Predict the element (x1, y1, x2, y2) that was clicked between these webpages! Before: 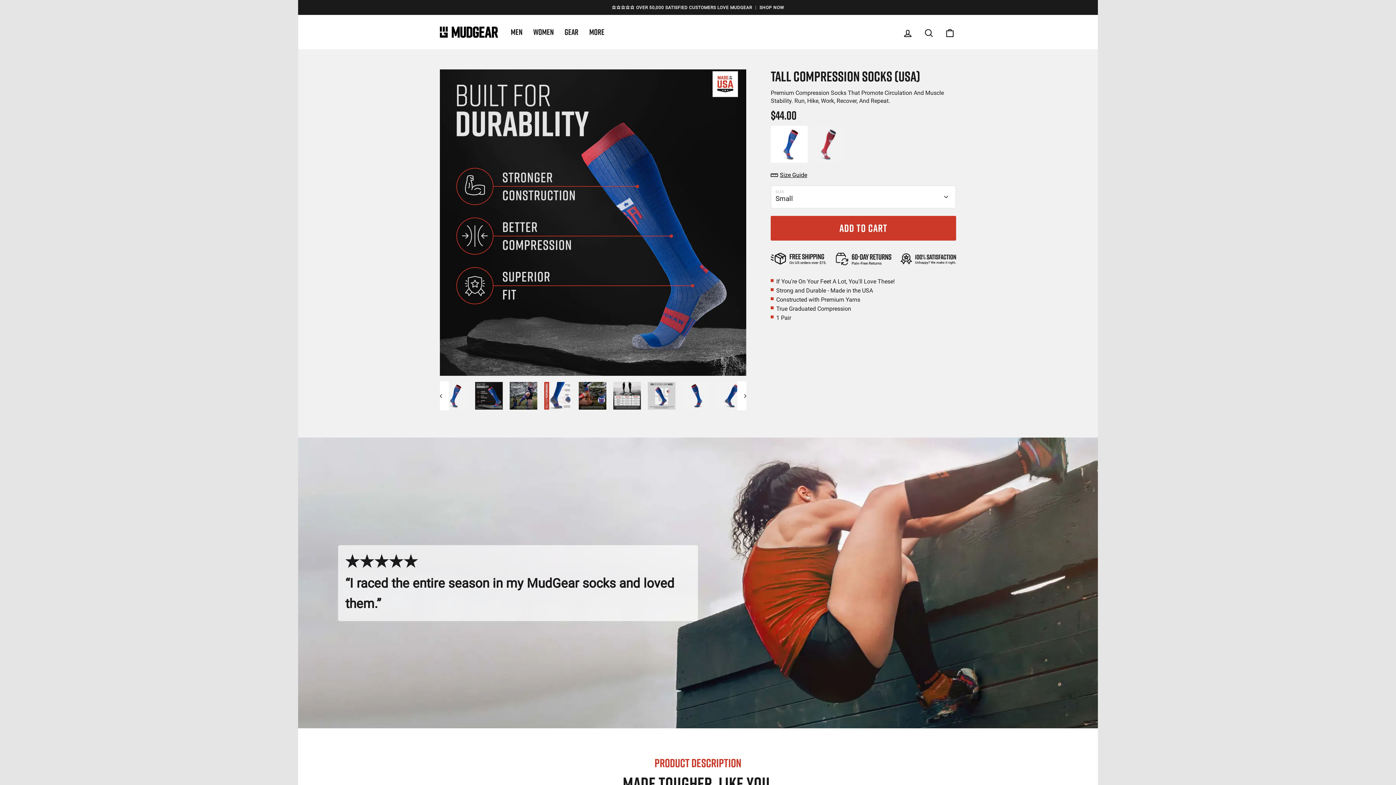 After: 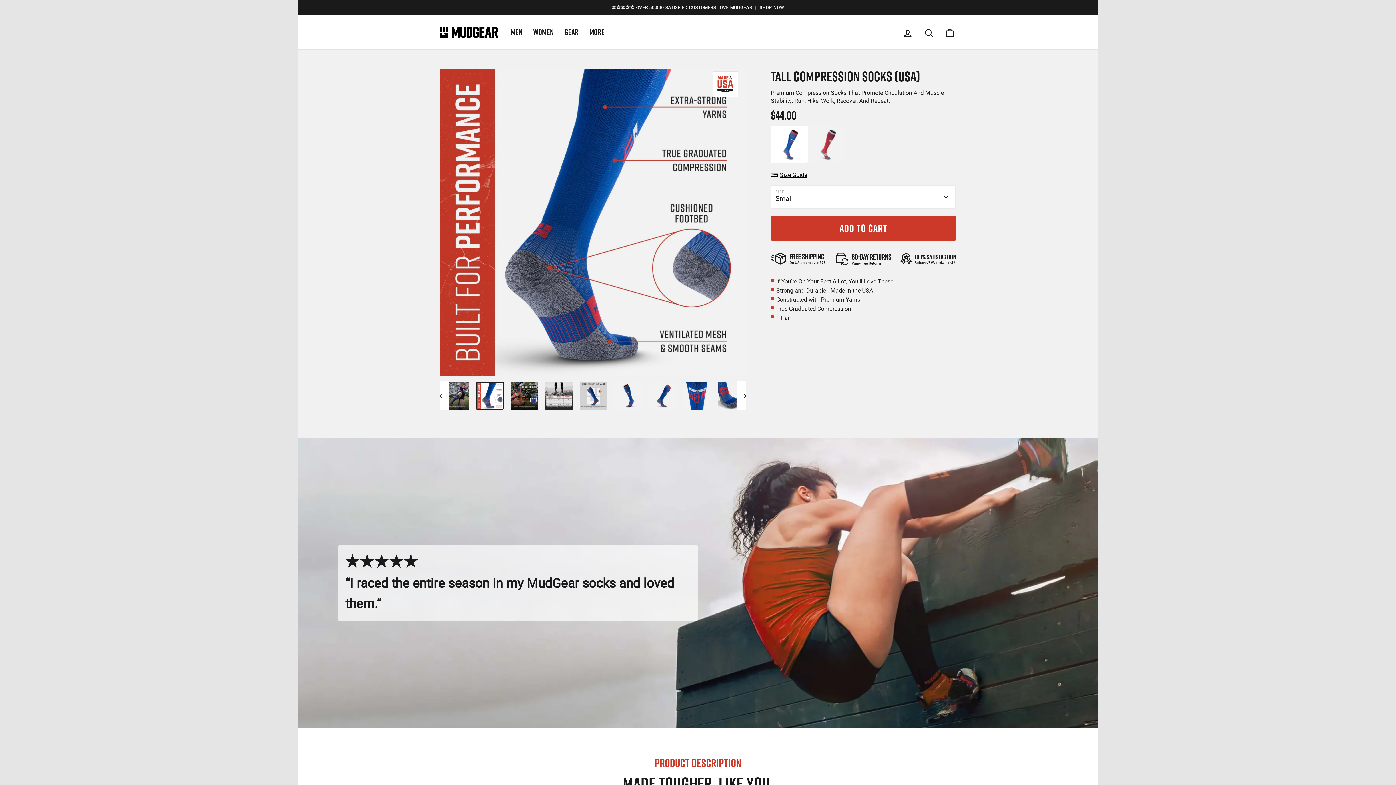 Action: bbox: (544, 382, 572, 409)